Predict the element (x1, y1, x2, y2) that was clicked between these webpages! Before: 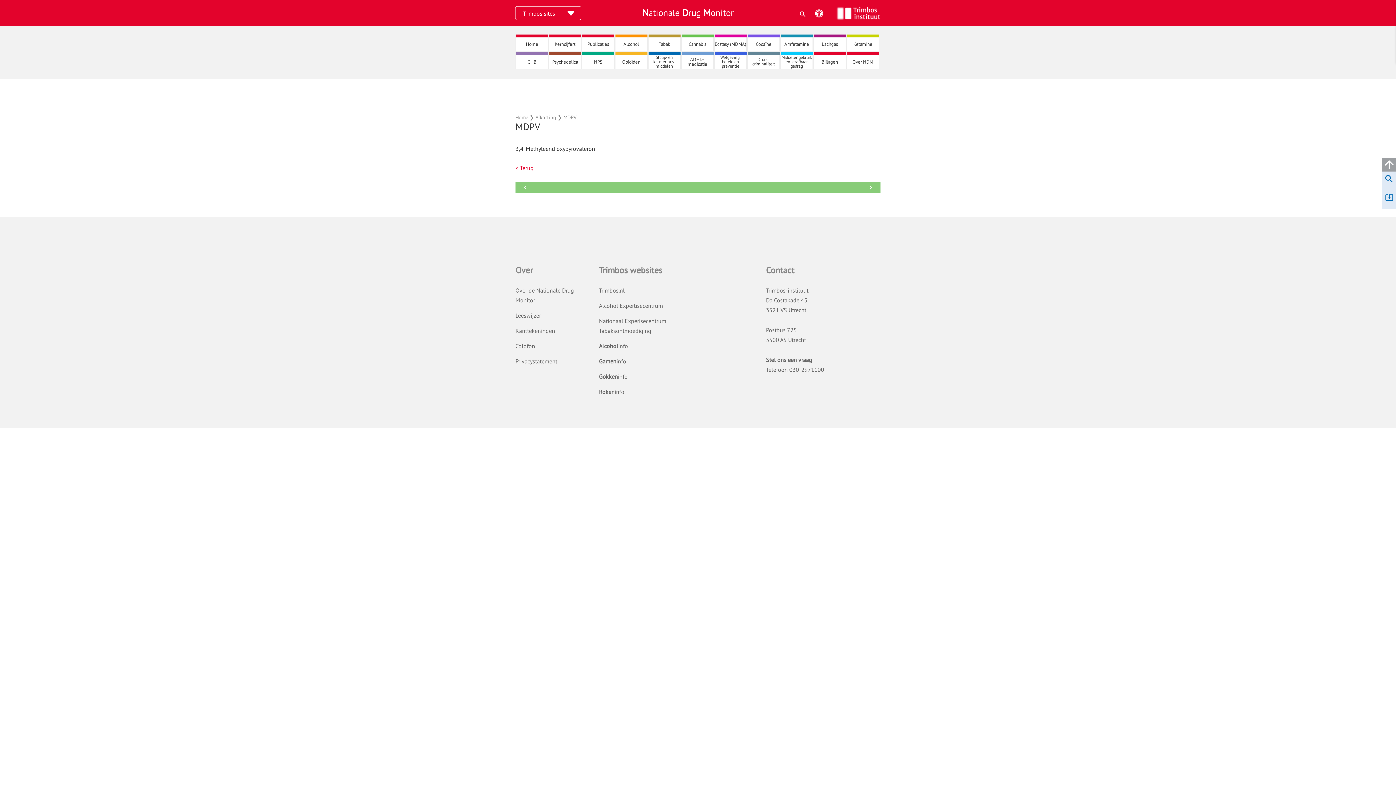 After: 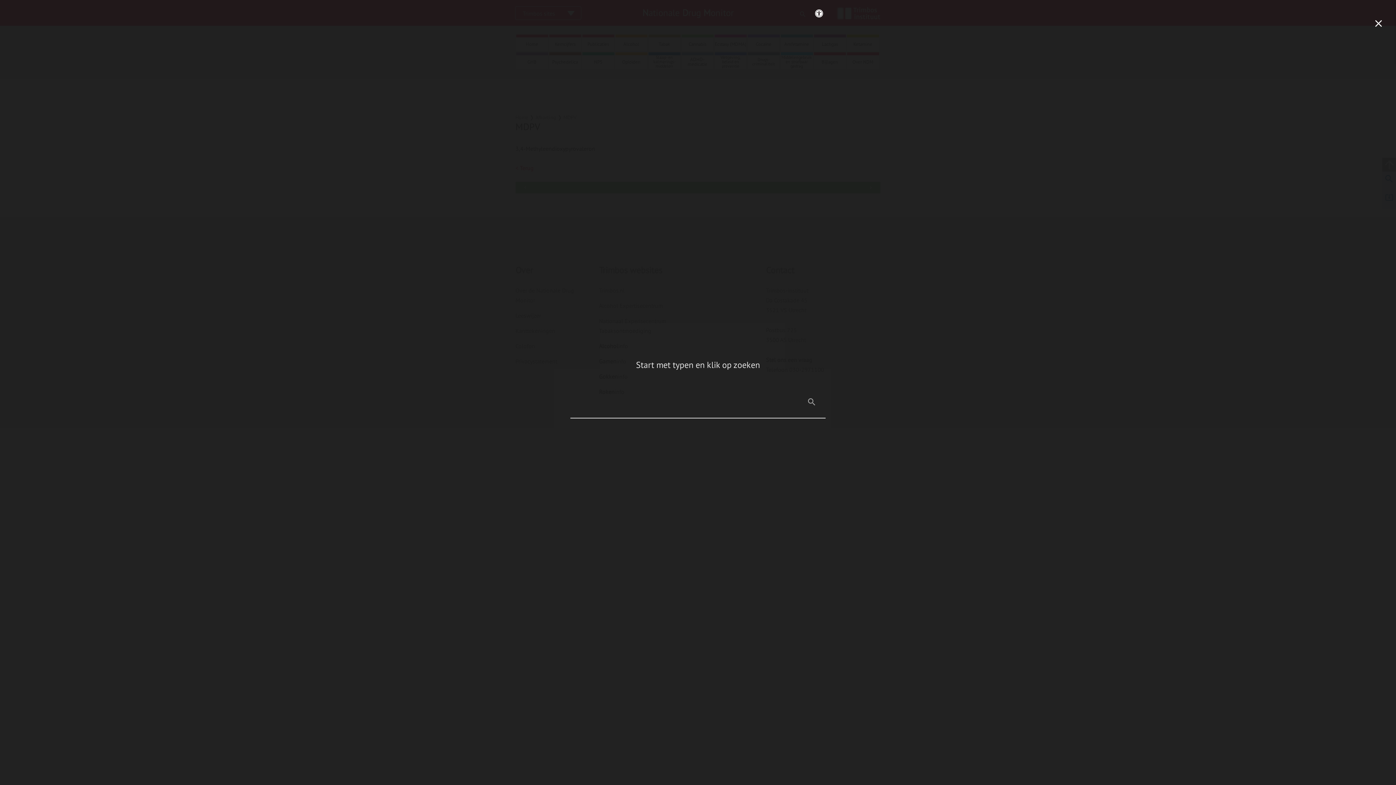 Action: bbox: (799, 10, 806, 17) label: Search icon link